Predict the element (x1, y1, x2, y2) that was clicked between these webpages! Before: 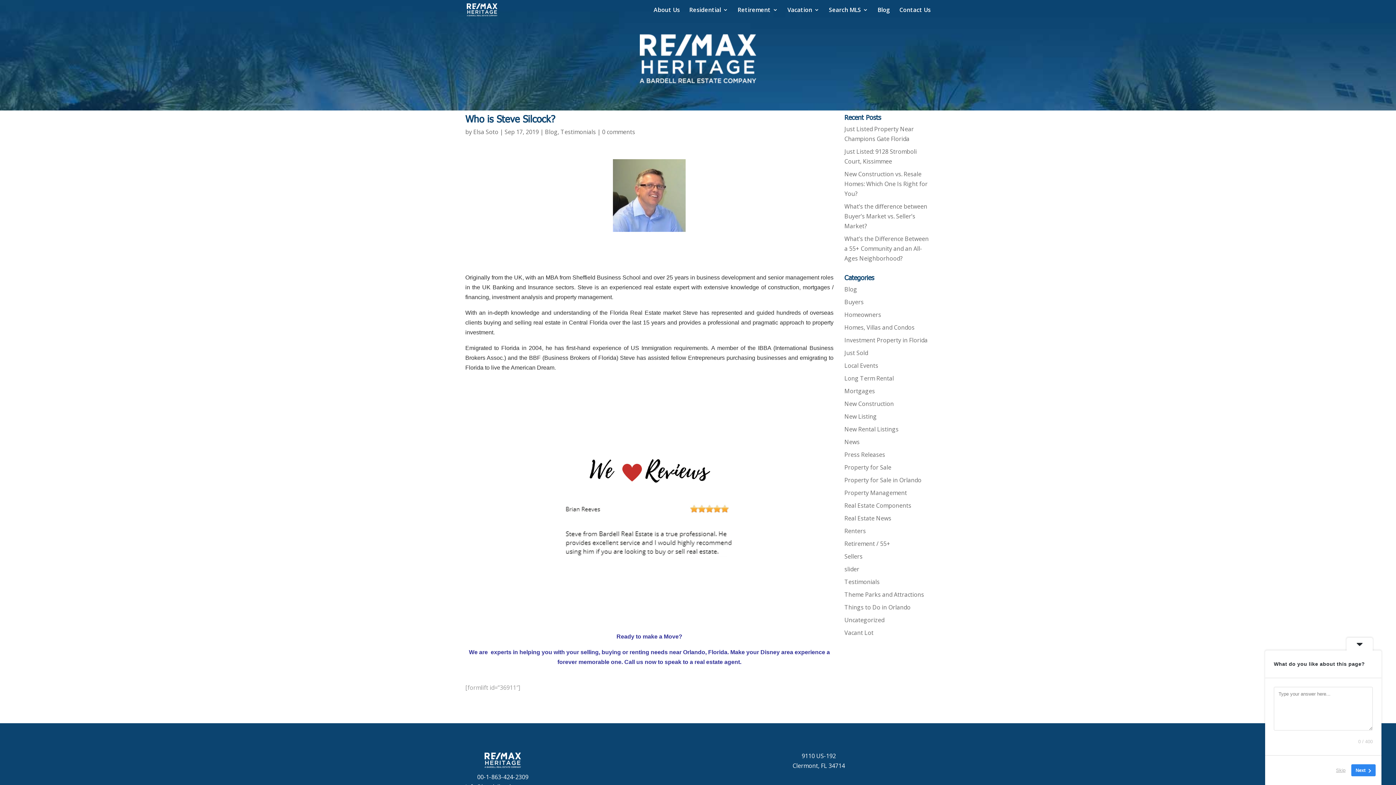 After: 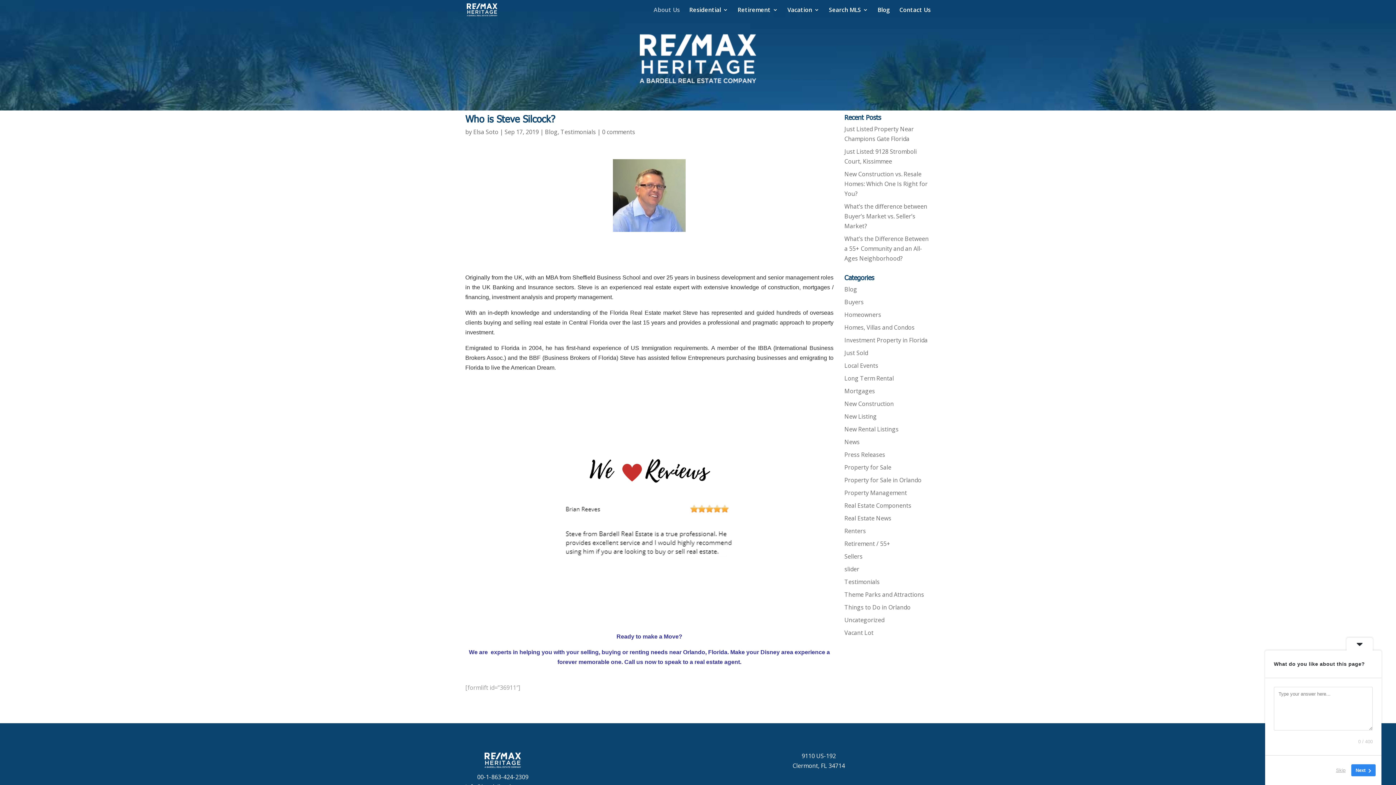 Action: label: About Us bbox: (653, 7, 680, 19)